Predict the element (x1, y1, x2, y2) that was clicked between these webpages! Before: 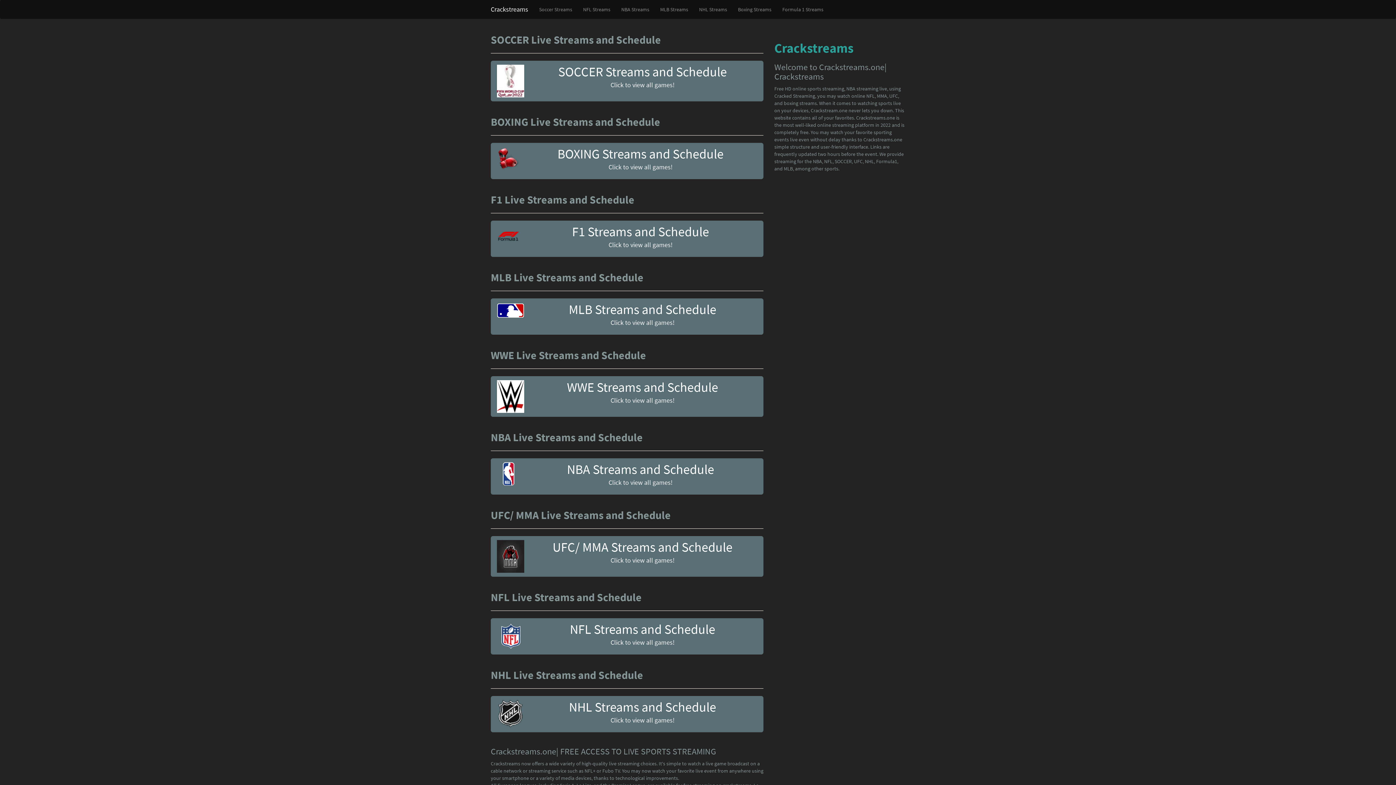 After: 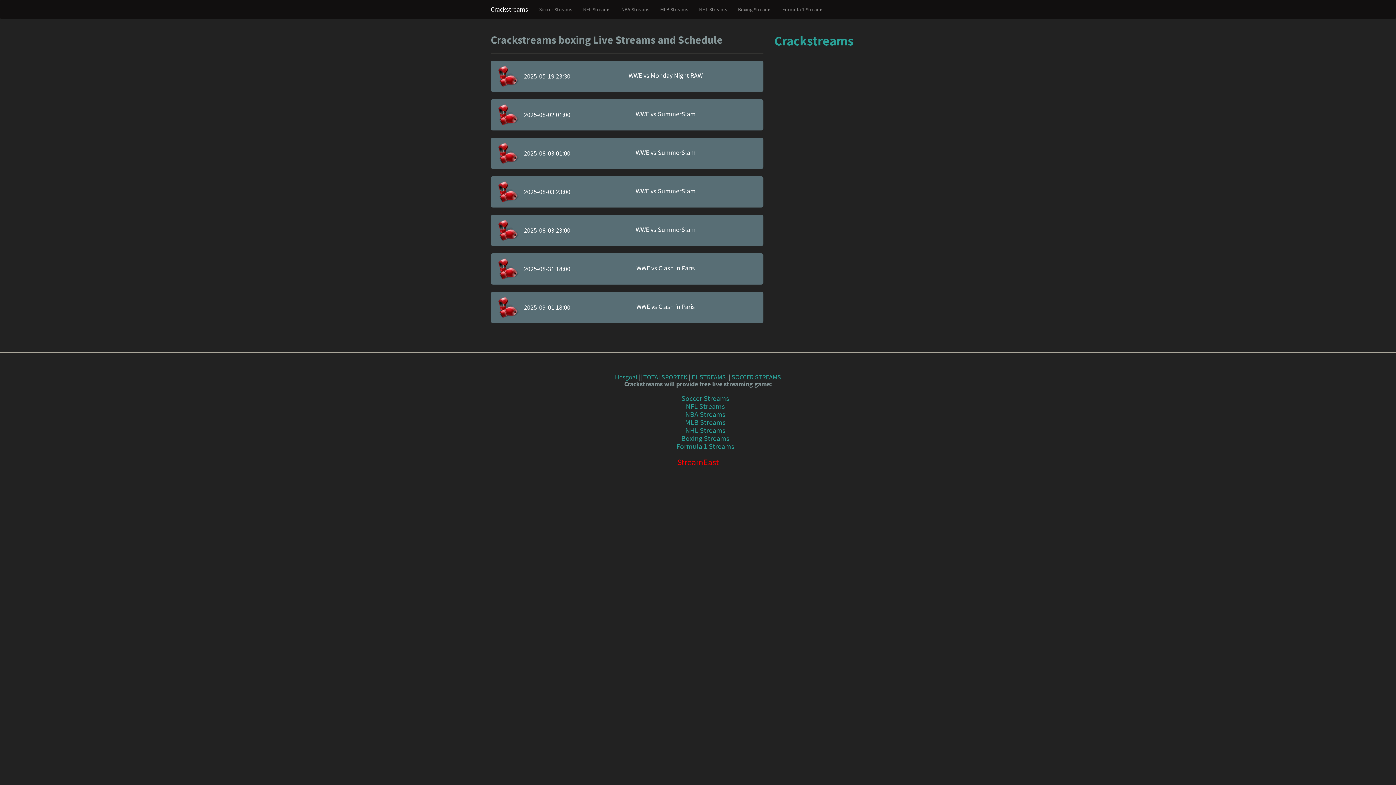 Action: bbox: (490, 536, 763, 577) label: 	
UFC/ MMA Streams and Schedule

Click to view all games!